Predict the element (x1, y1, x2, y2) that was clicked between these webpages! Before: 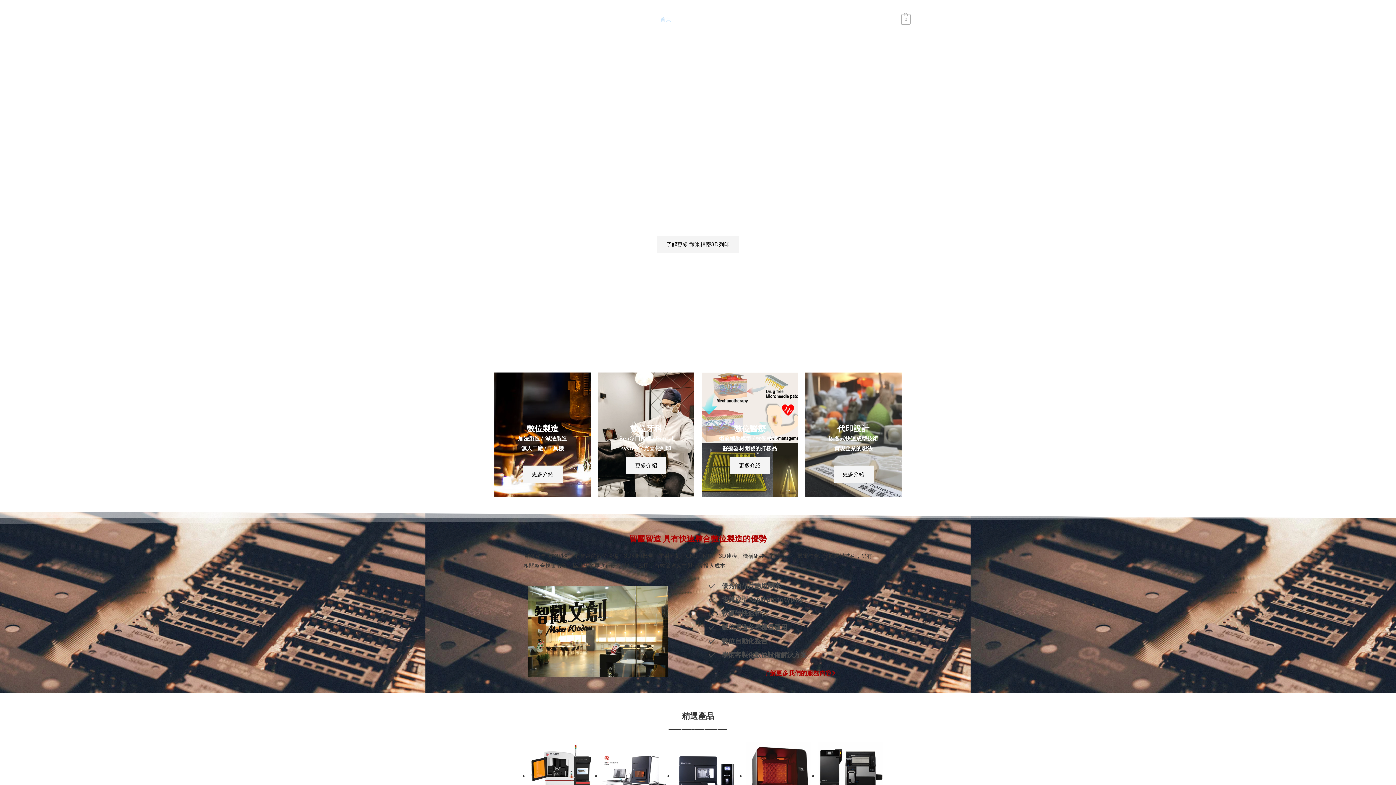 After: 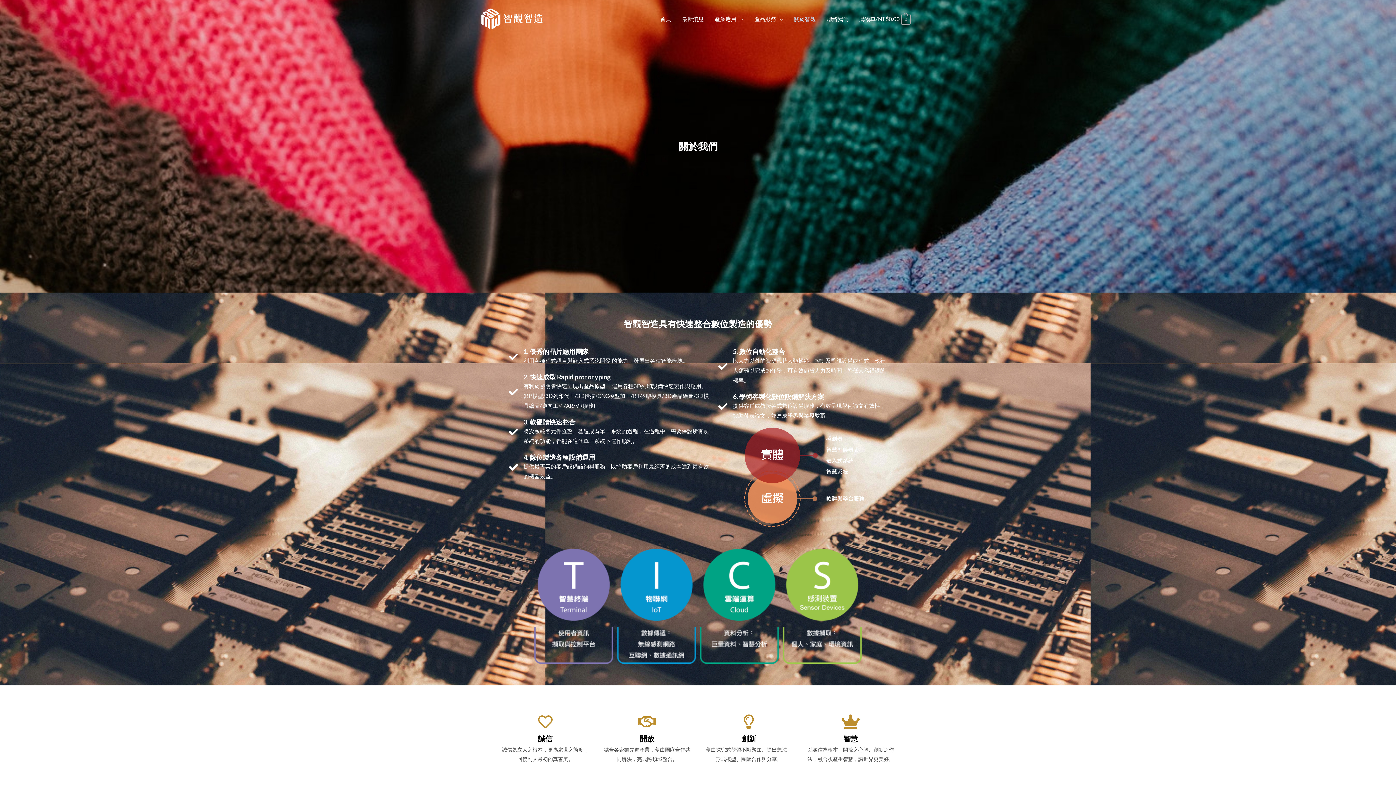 Action: label: 關於智觀 bbox: (788, 7, 821, 29)